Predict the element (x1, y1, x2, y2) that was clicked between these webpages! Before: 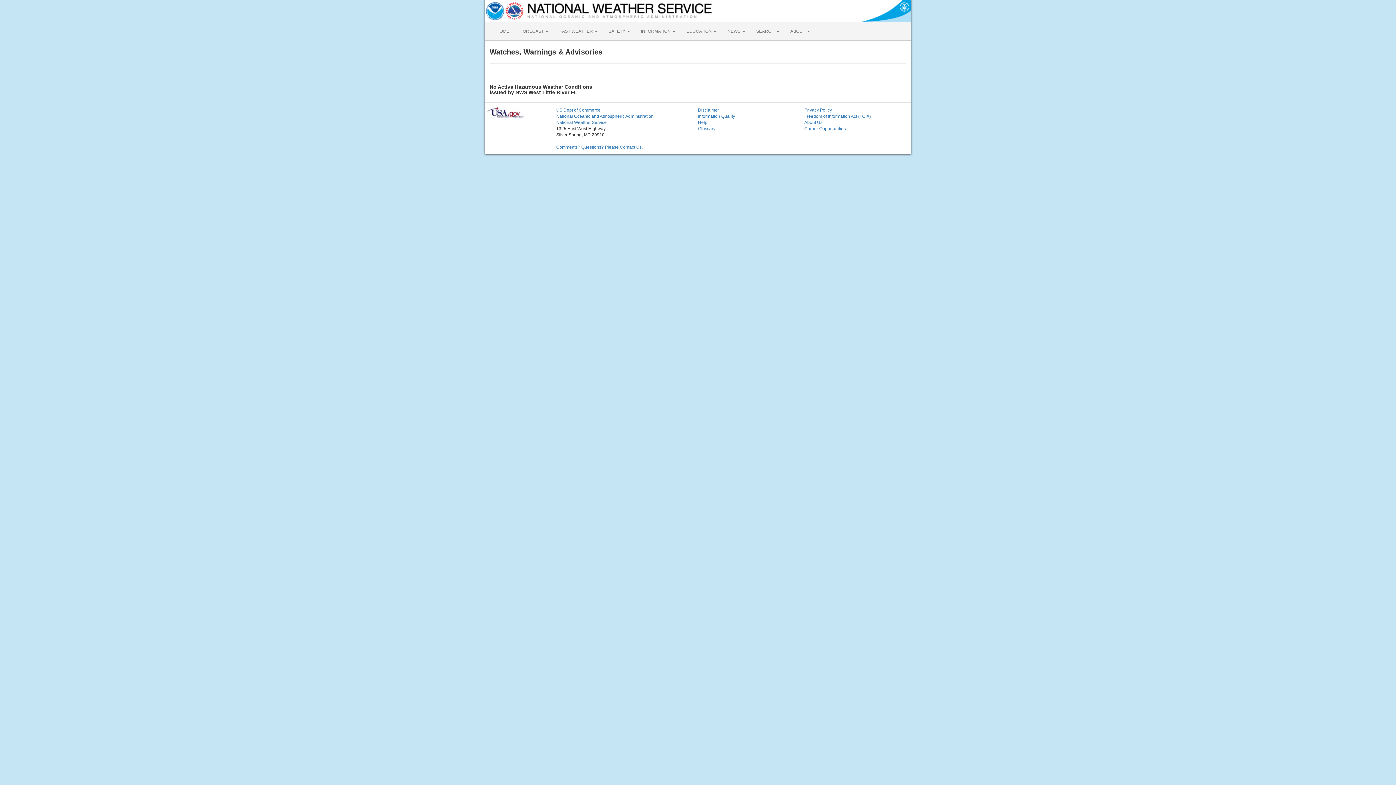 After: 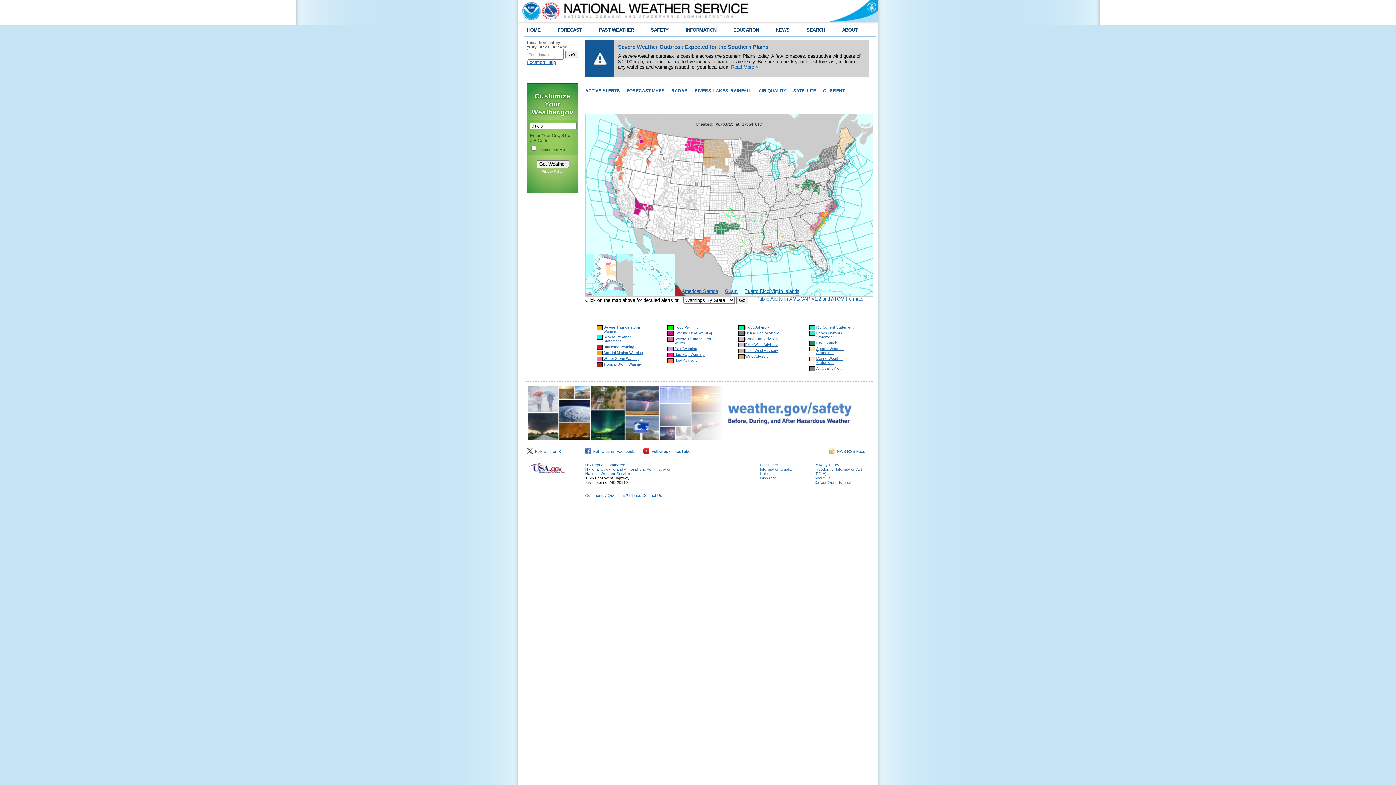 Action: label: National Weather Service bbox: (556, 120, 606, 125)